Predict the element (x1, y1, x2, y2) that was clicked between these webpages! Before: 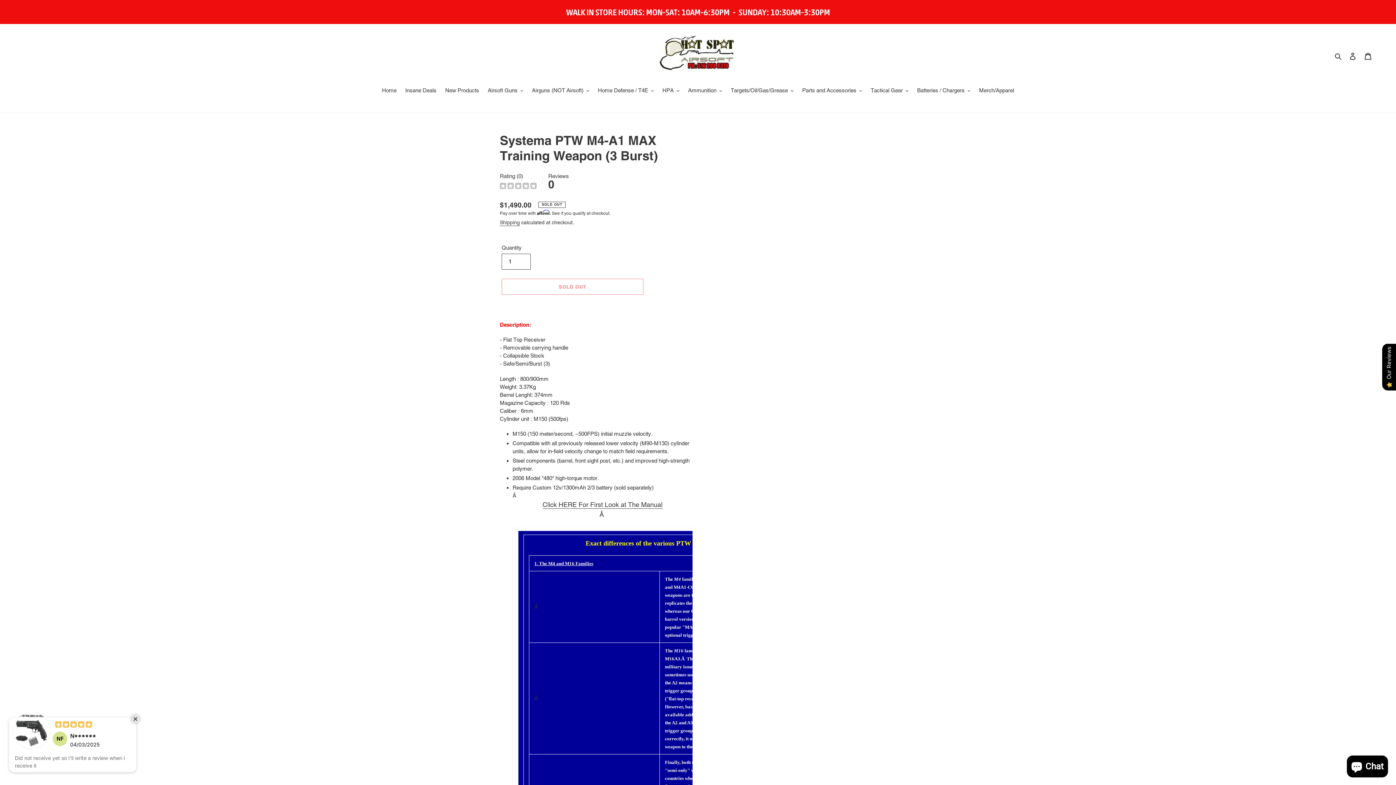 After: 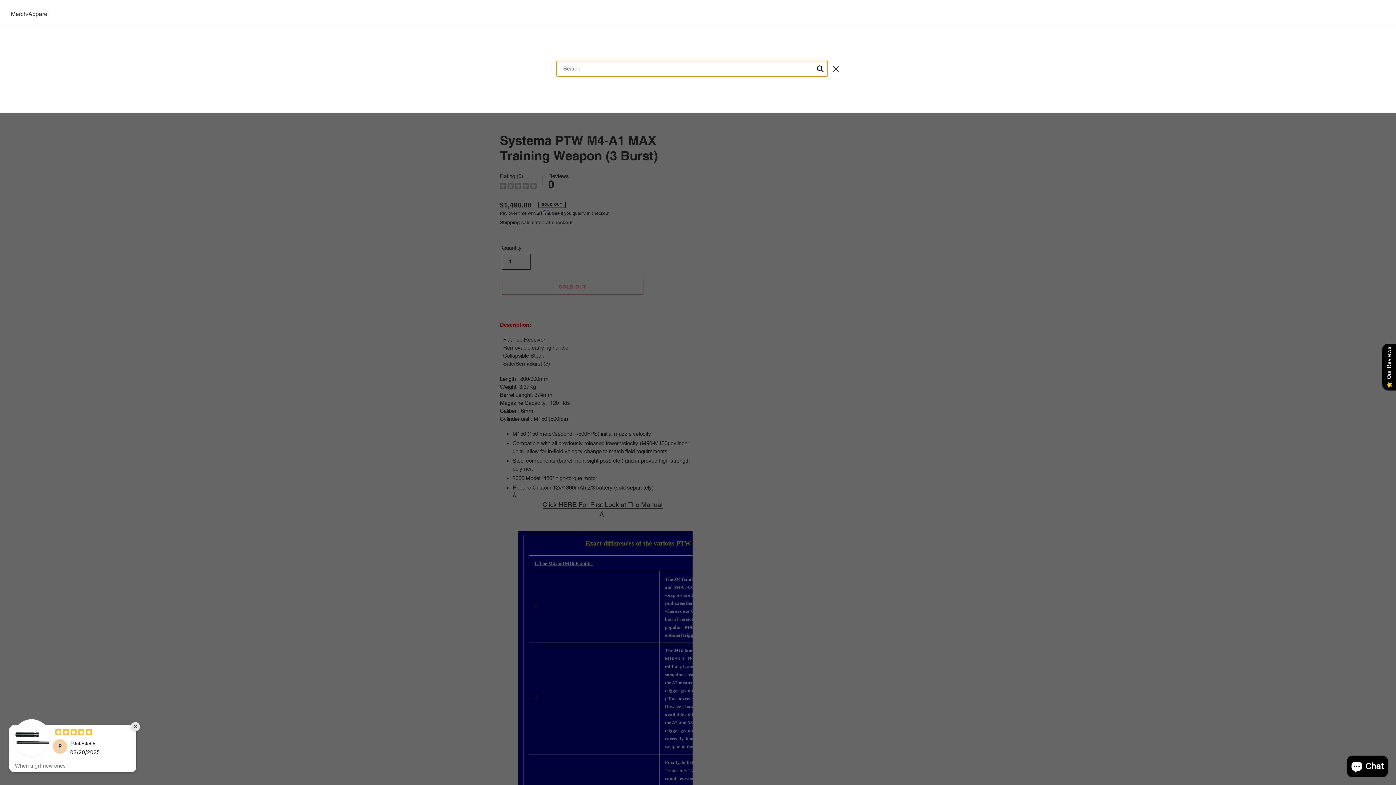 Action: label: Search bbox: (1332, 51, 1345, 60)